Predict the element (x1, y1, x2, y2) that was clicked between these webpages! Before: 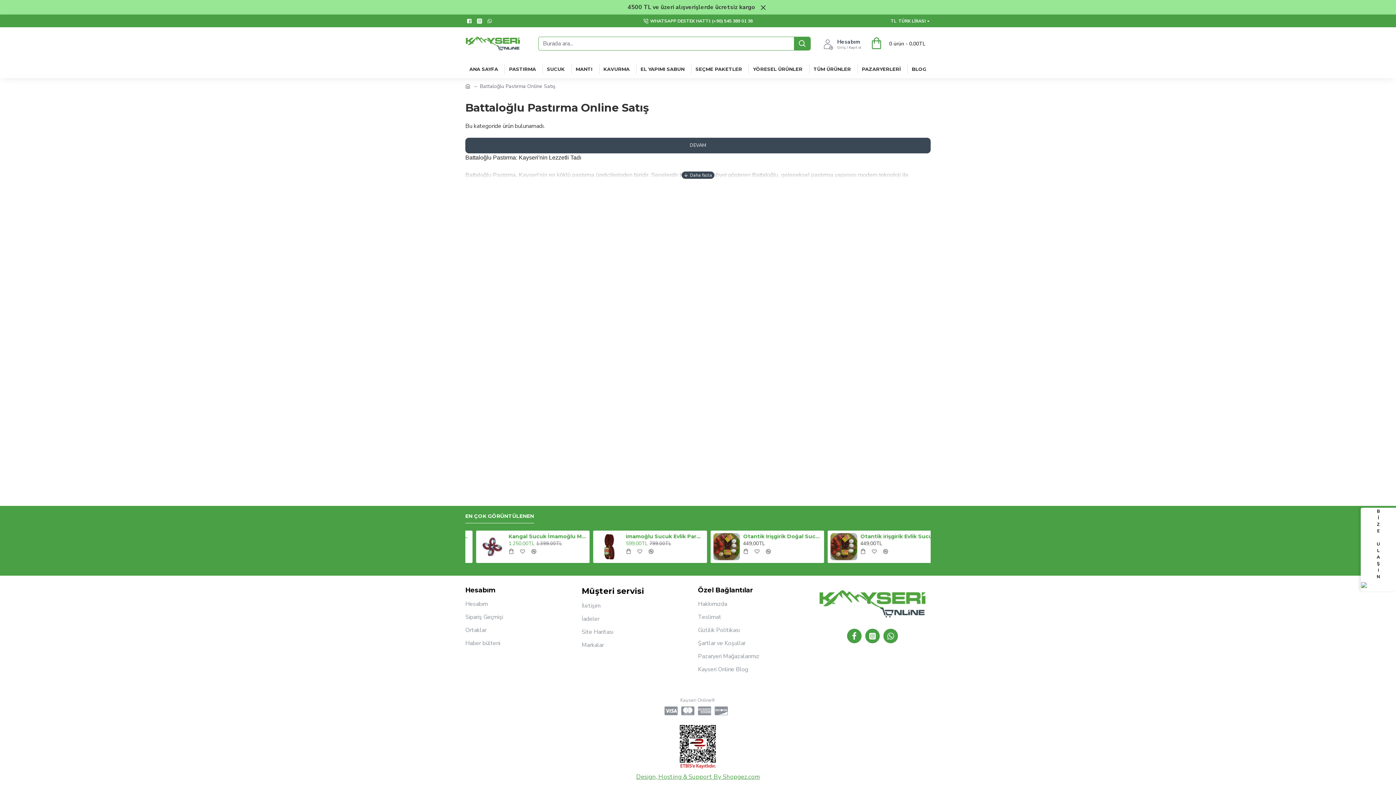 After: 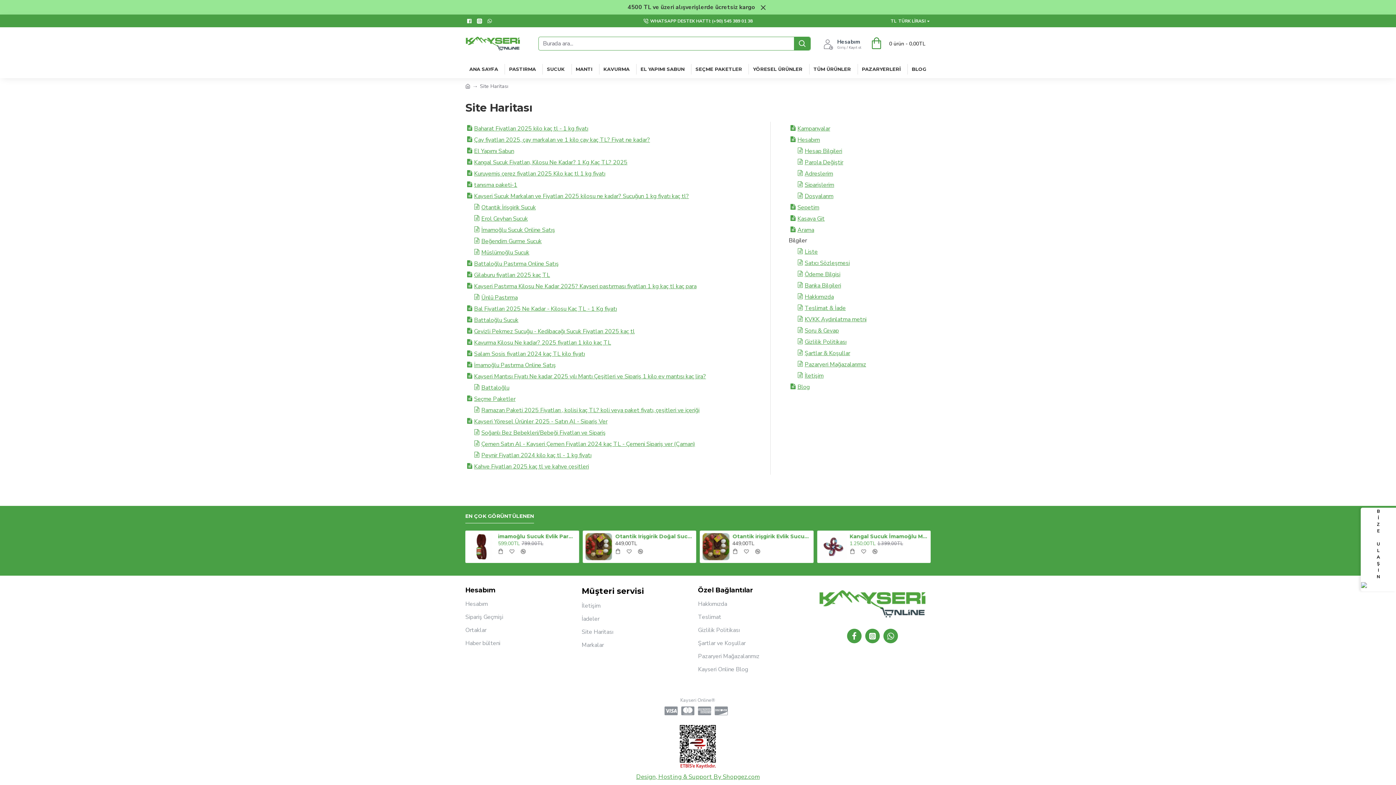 Action: bbox: (581, 628, 613, 641) label: Site Haritası